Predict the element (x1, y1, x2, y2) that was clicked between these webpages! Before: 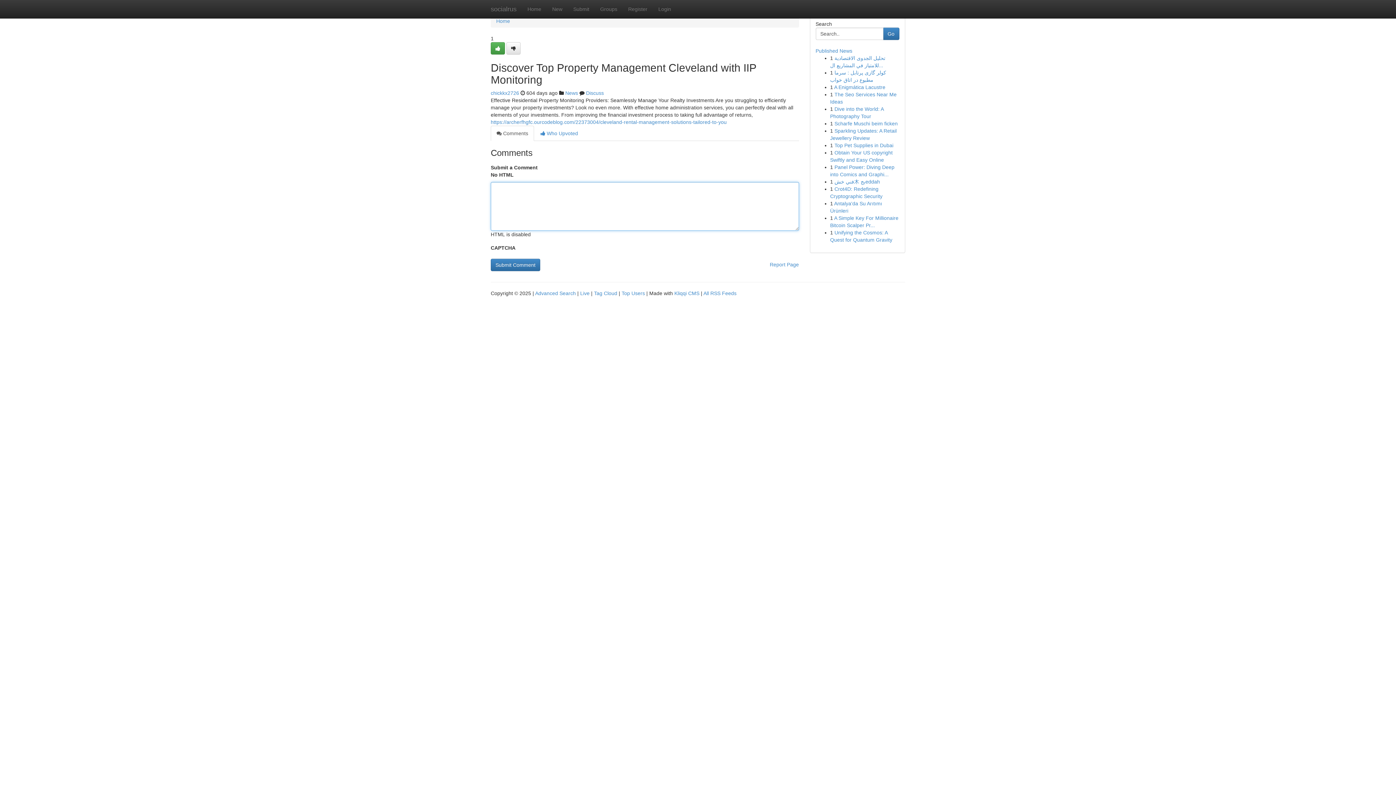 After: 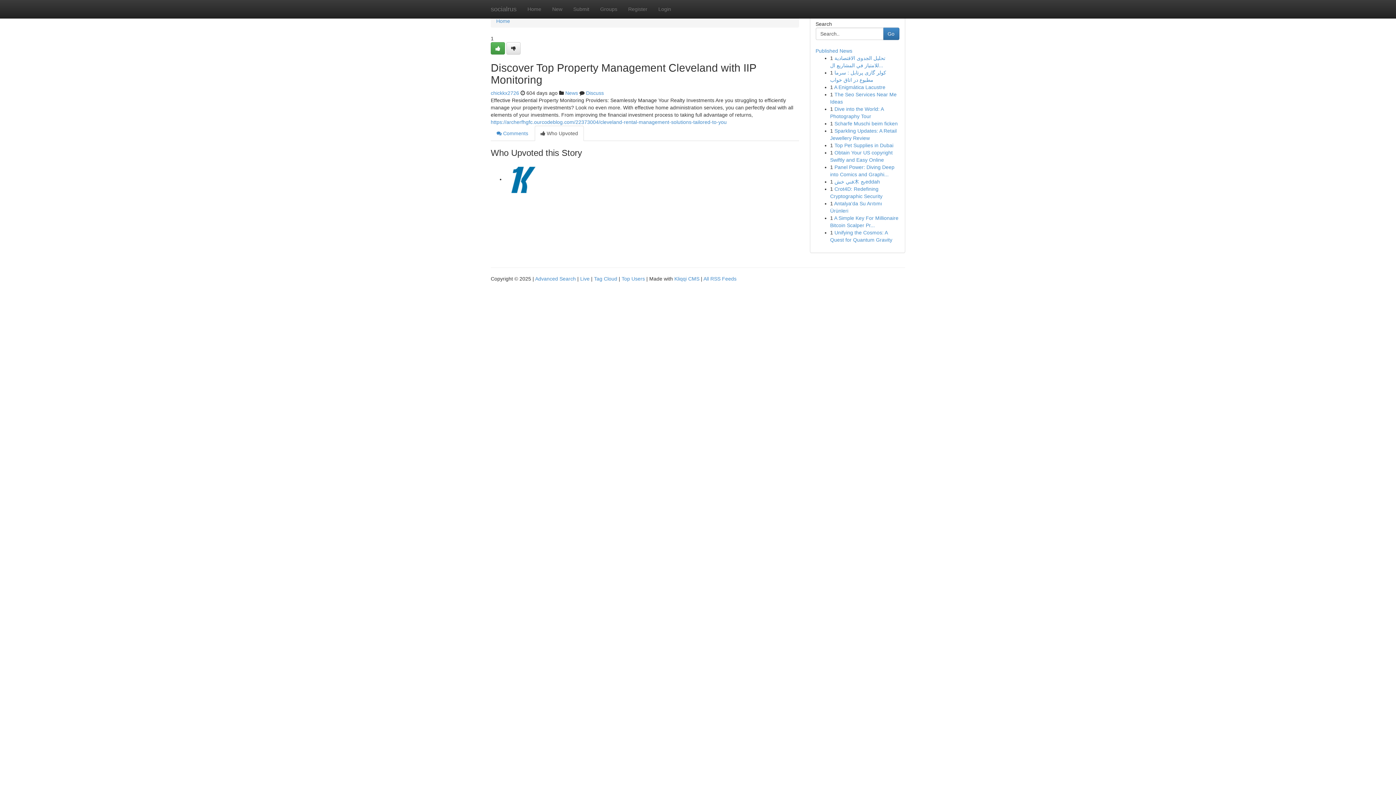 Action: label:  Who Upvoted bbox: (534, 125, 584, 141)